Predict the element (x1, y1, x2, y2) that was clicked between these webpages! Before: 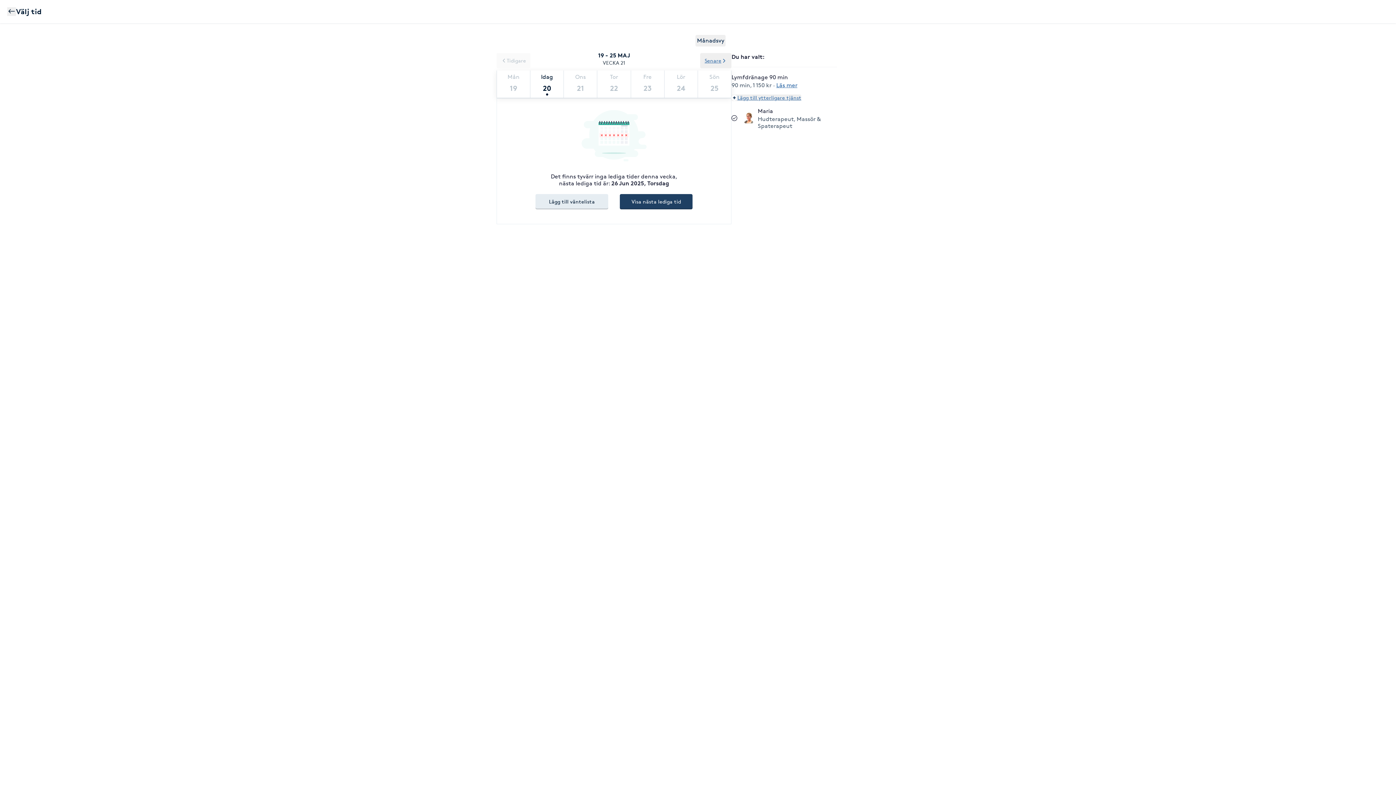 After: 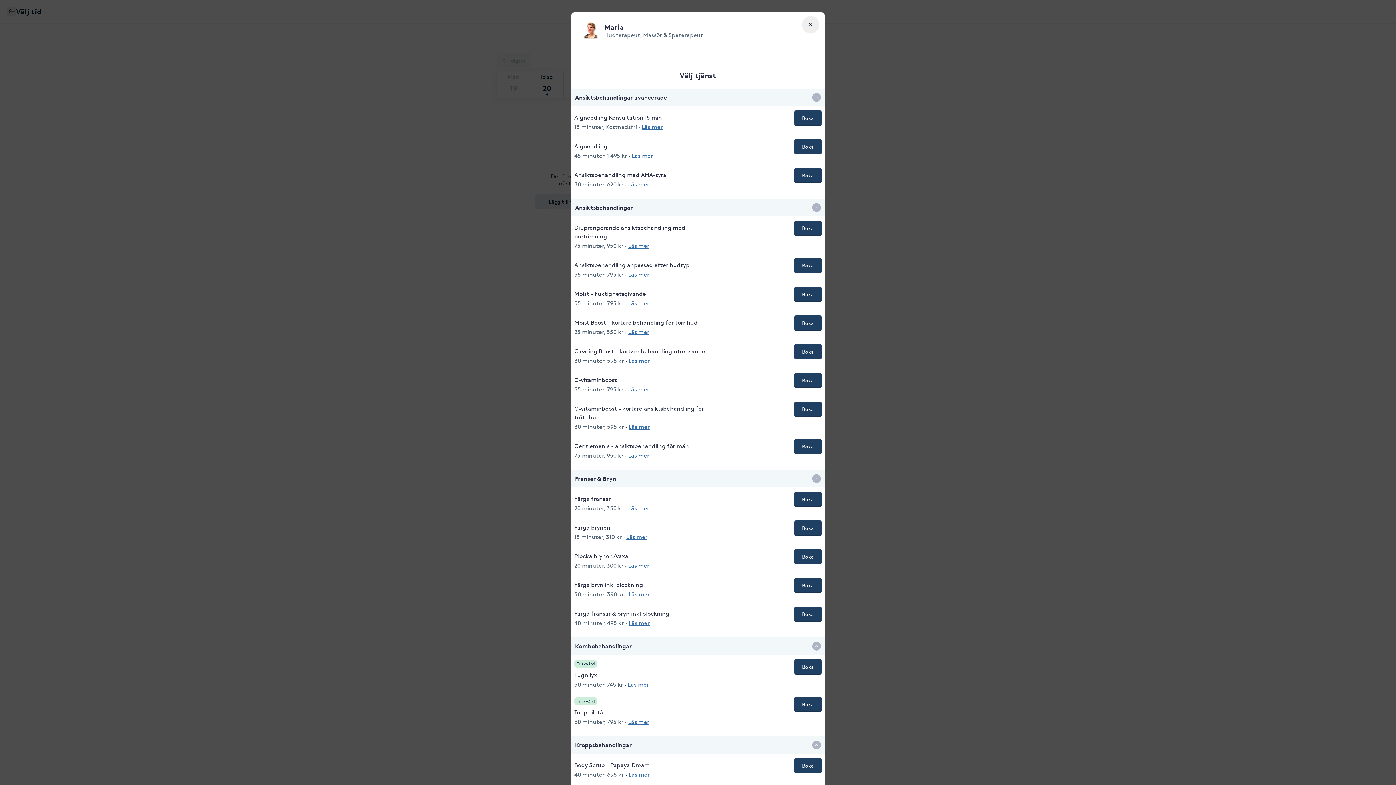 Action: label: Lägg till ytterligare tjänst bbox: (731, 94, 801, 101)